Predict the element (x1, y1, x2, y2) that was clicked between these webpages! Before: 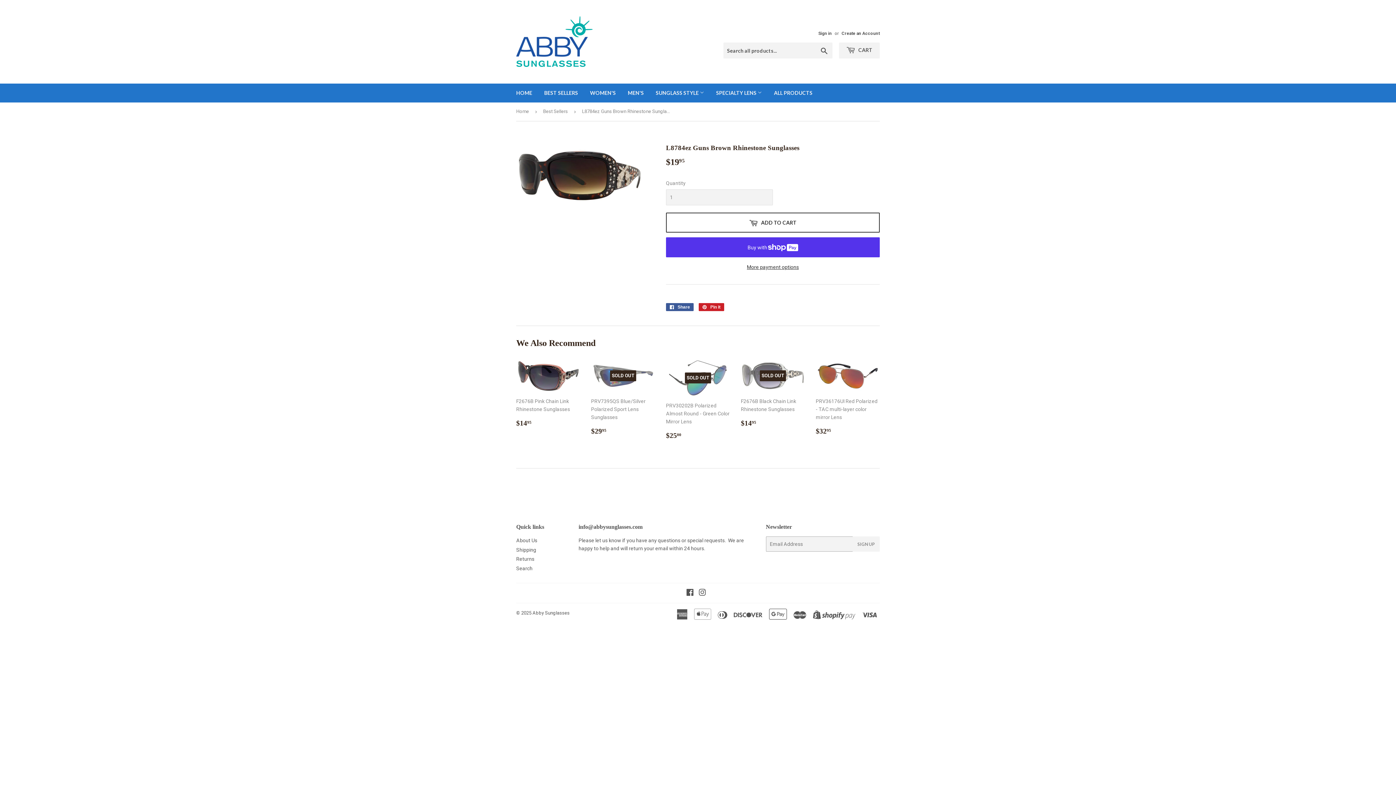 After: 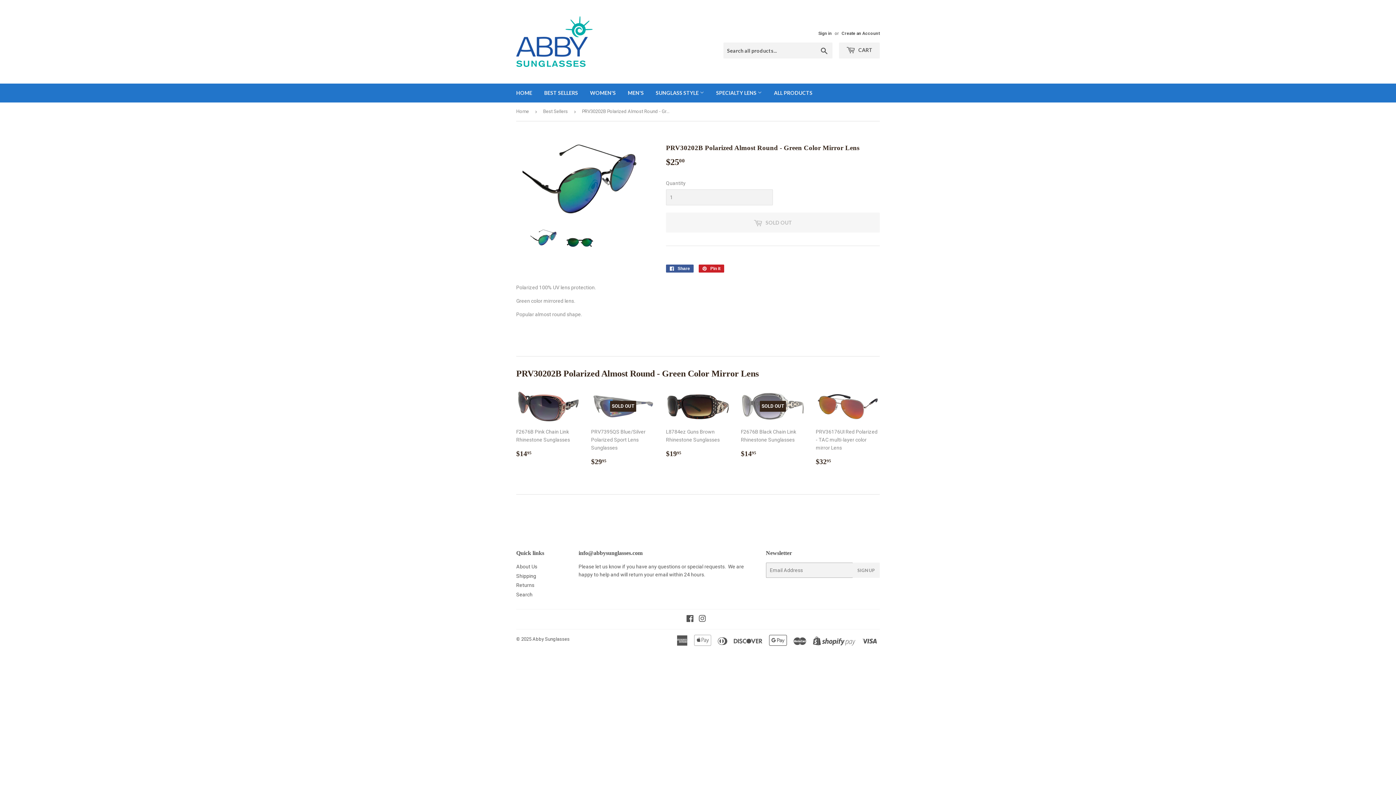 Action: label: SOLD OUT

PRV30202B Polarized Almost Round - Green Color Mirror Lens

Regular price
$2500
$25.00 bbox: (666, 360, 730, 446)